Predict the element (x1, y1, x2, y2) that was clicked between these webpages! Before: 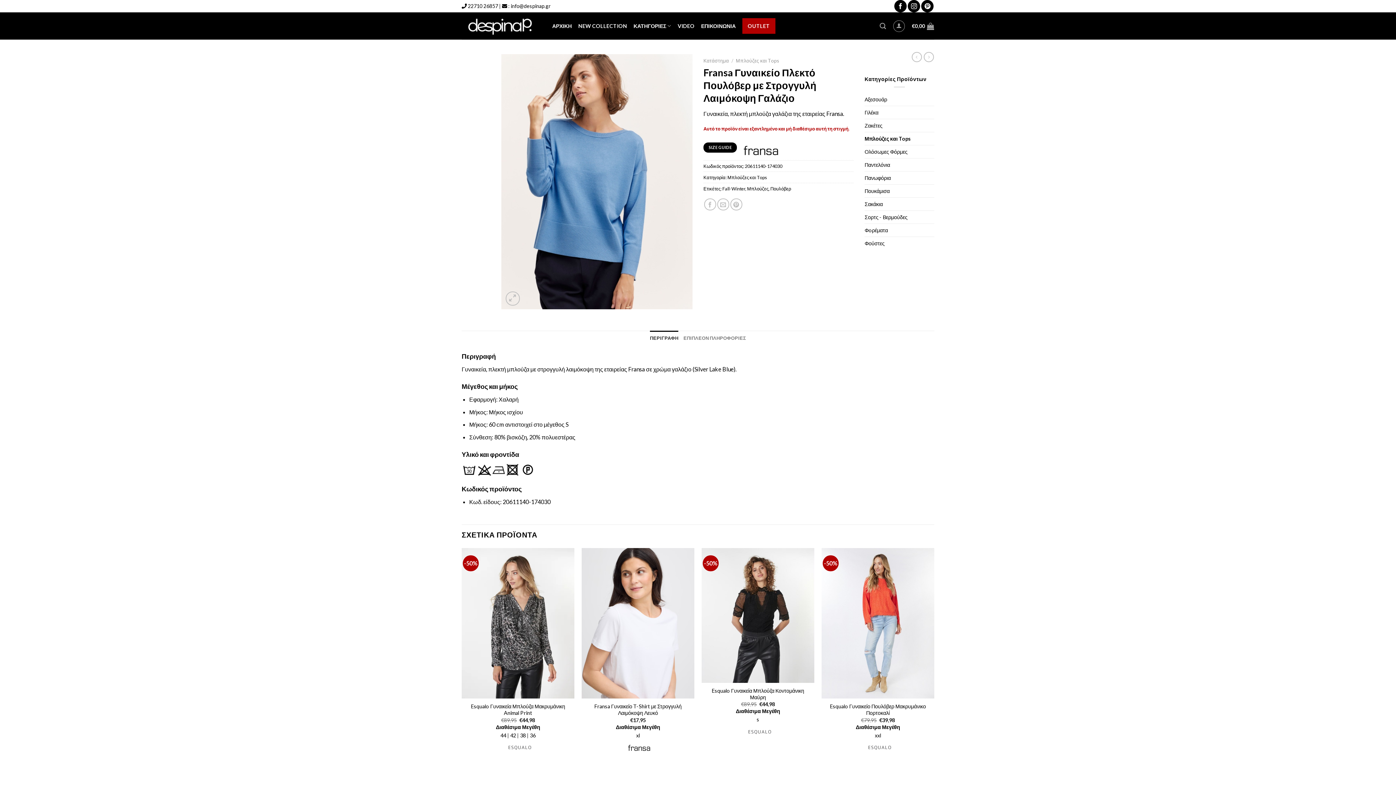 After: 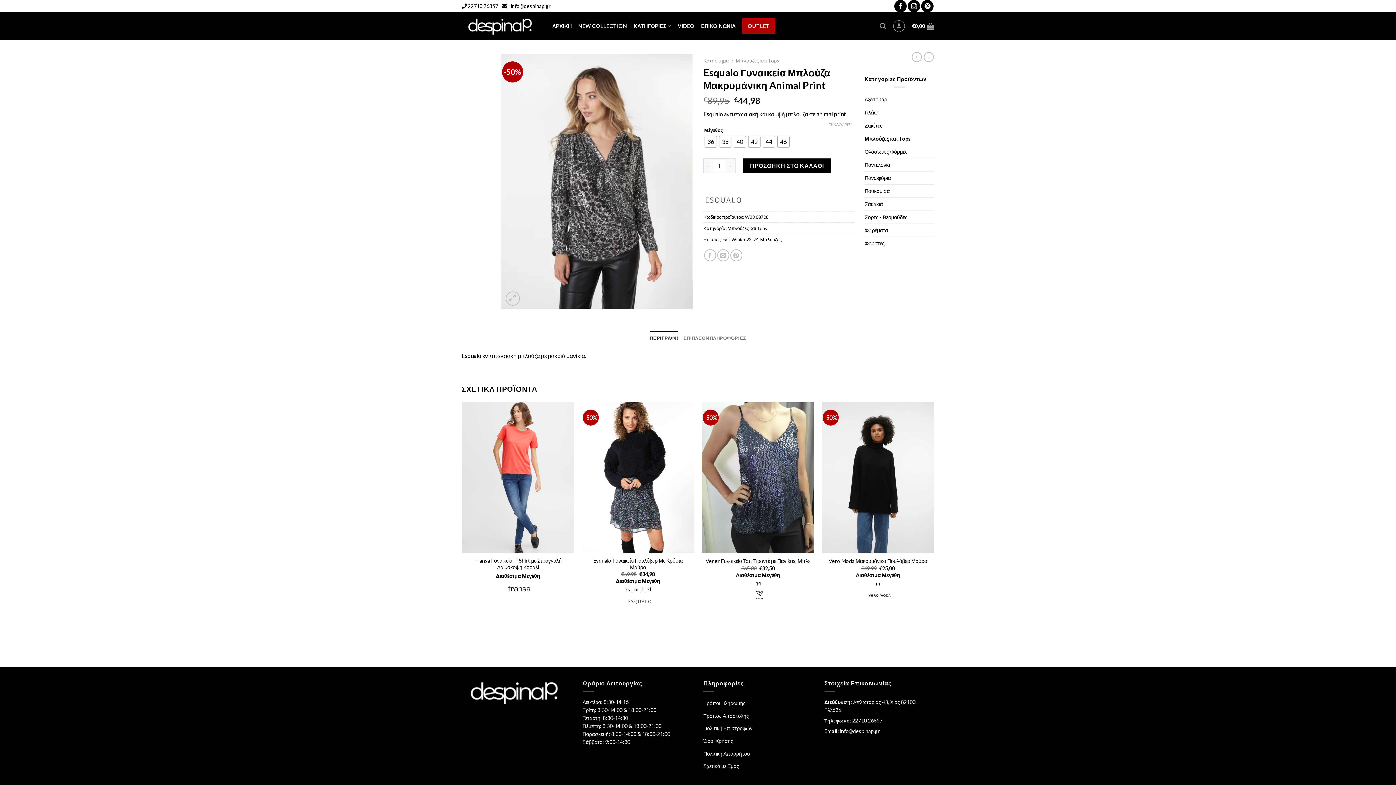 Action: label: Esqualo Γυναικεία Μπλούζα Μακρυμάνικη Animal Print bbox: (461, 548, 574, 699)